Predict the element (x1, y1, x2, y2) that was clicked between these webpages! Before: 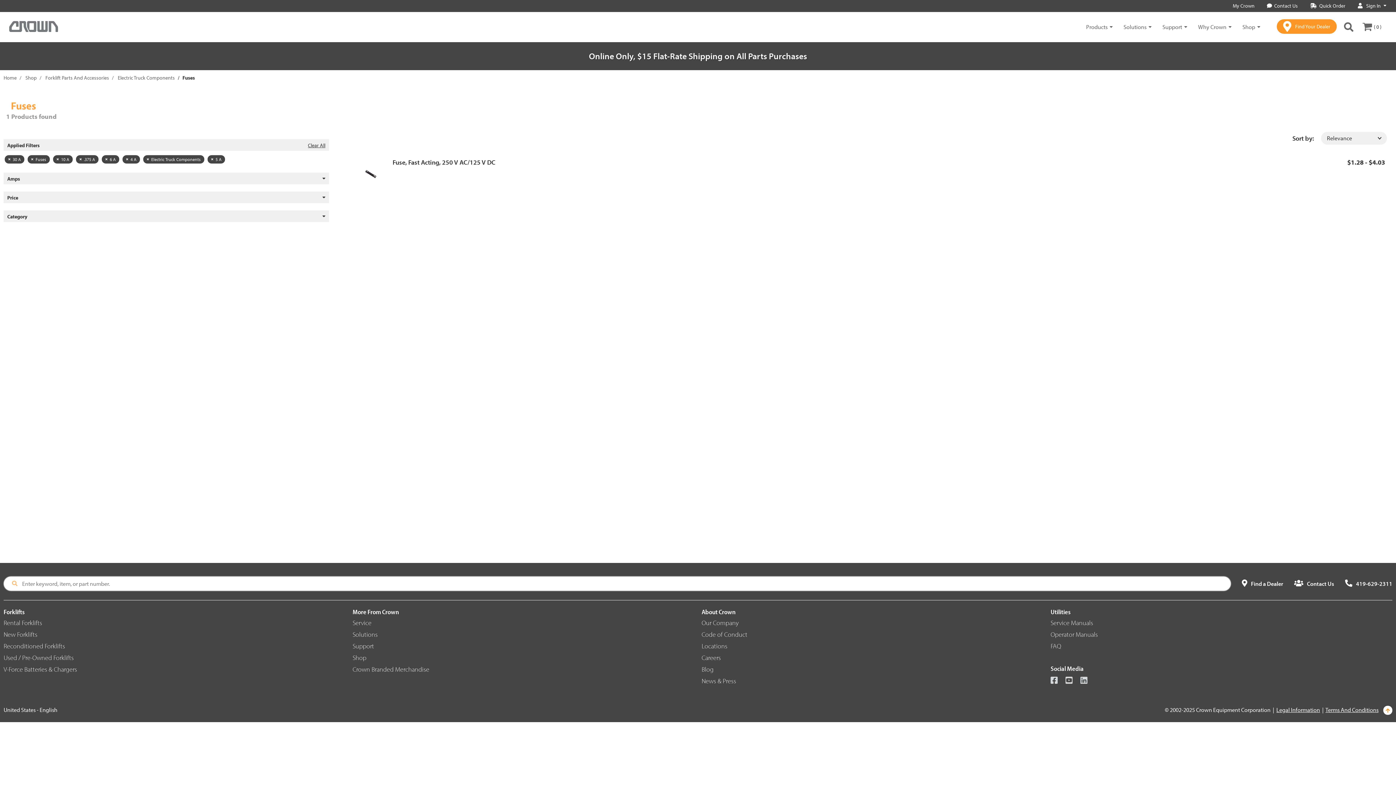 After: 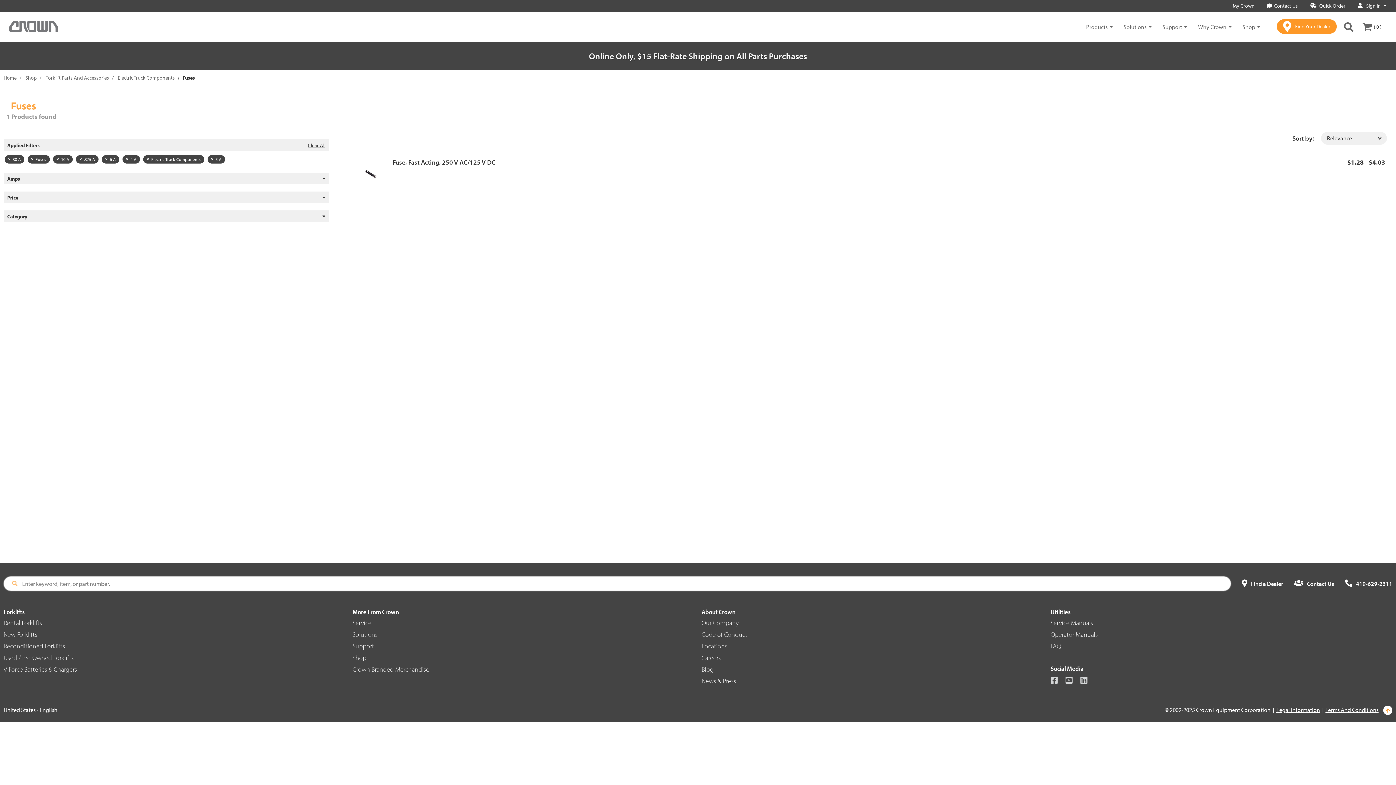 Action: label: Careers bbox: (701, 653, 721, 662)